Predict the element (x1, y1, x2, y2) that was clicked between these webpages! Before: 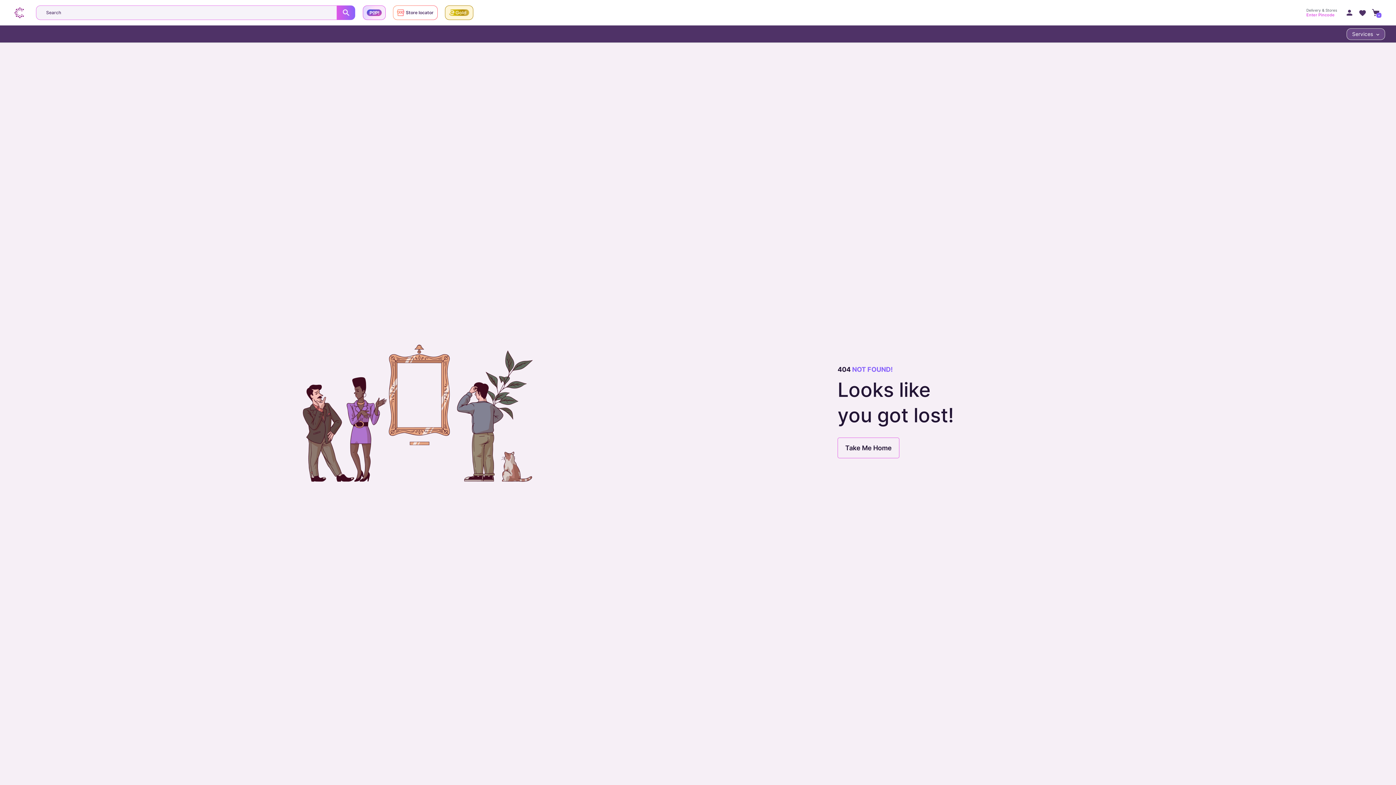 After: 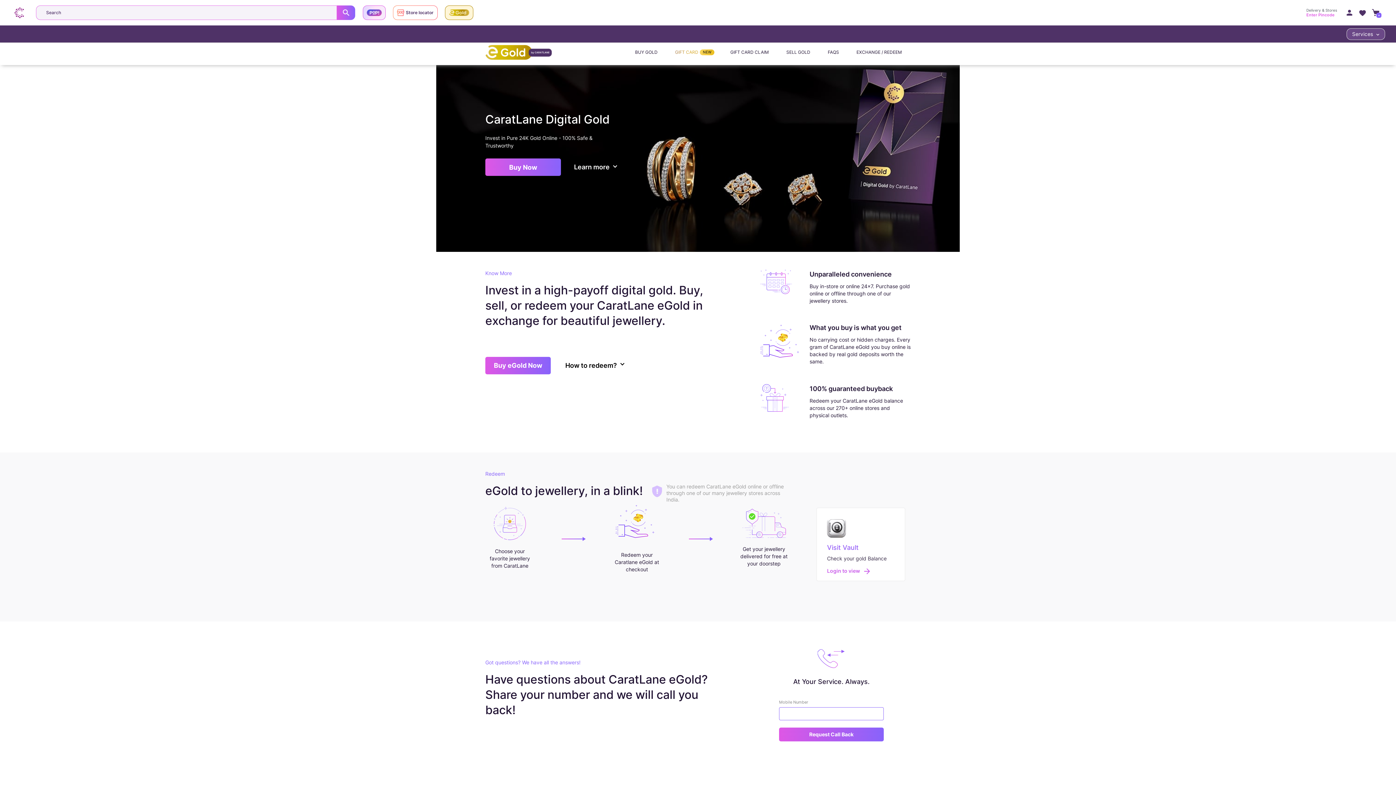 Action: bbox: (448, 10, 469, 17)